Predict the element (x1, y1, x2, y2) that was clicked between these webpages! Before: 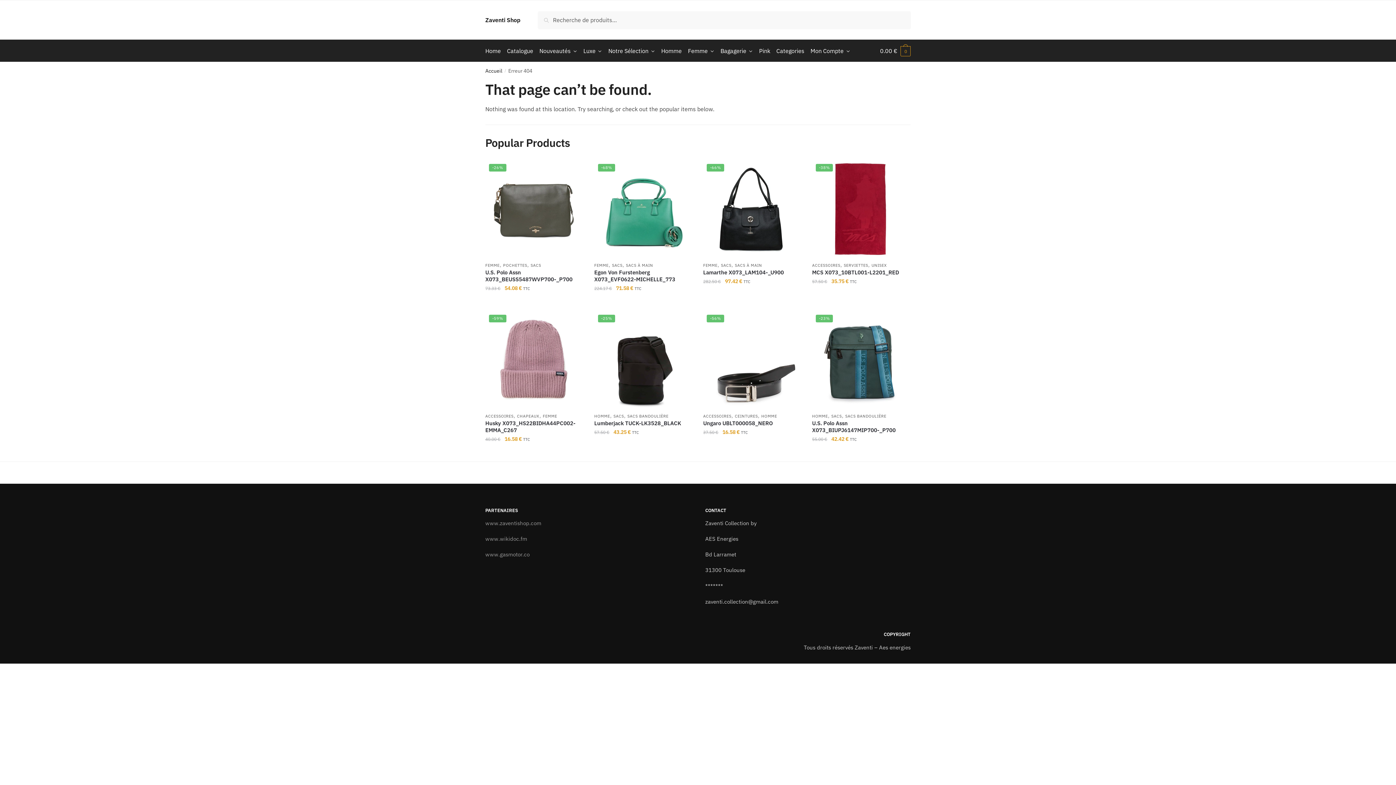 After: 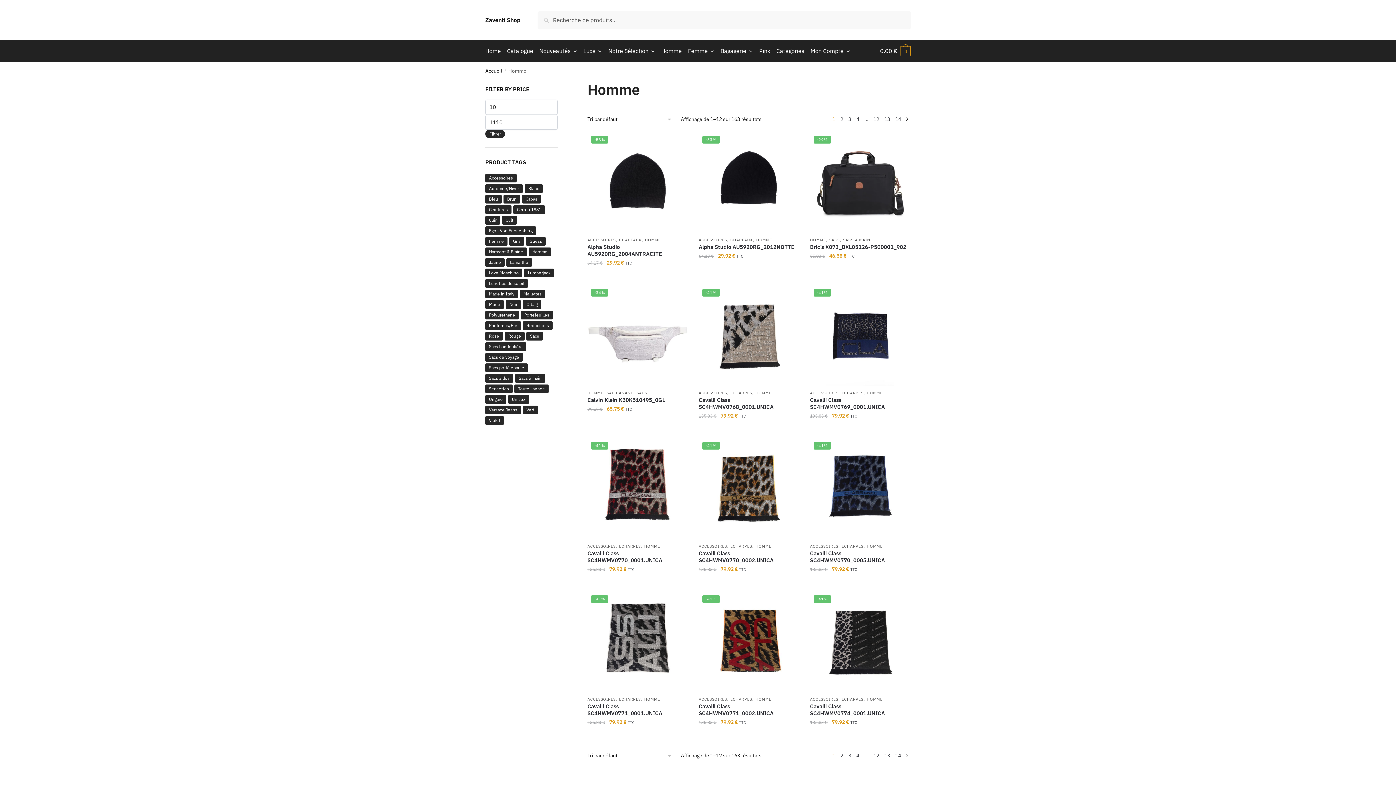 Action: label: HOMME bbox: (761, 413, 777, 418)